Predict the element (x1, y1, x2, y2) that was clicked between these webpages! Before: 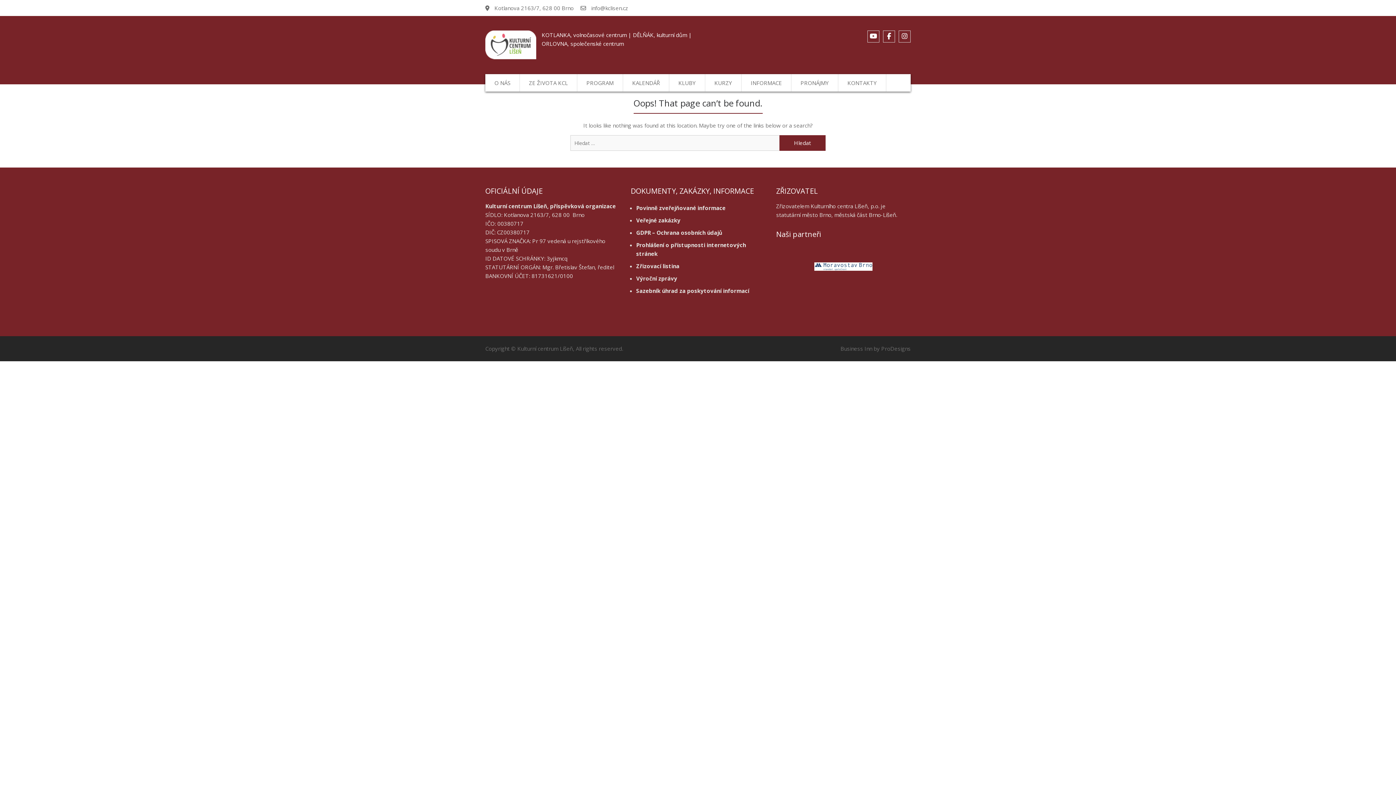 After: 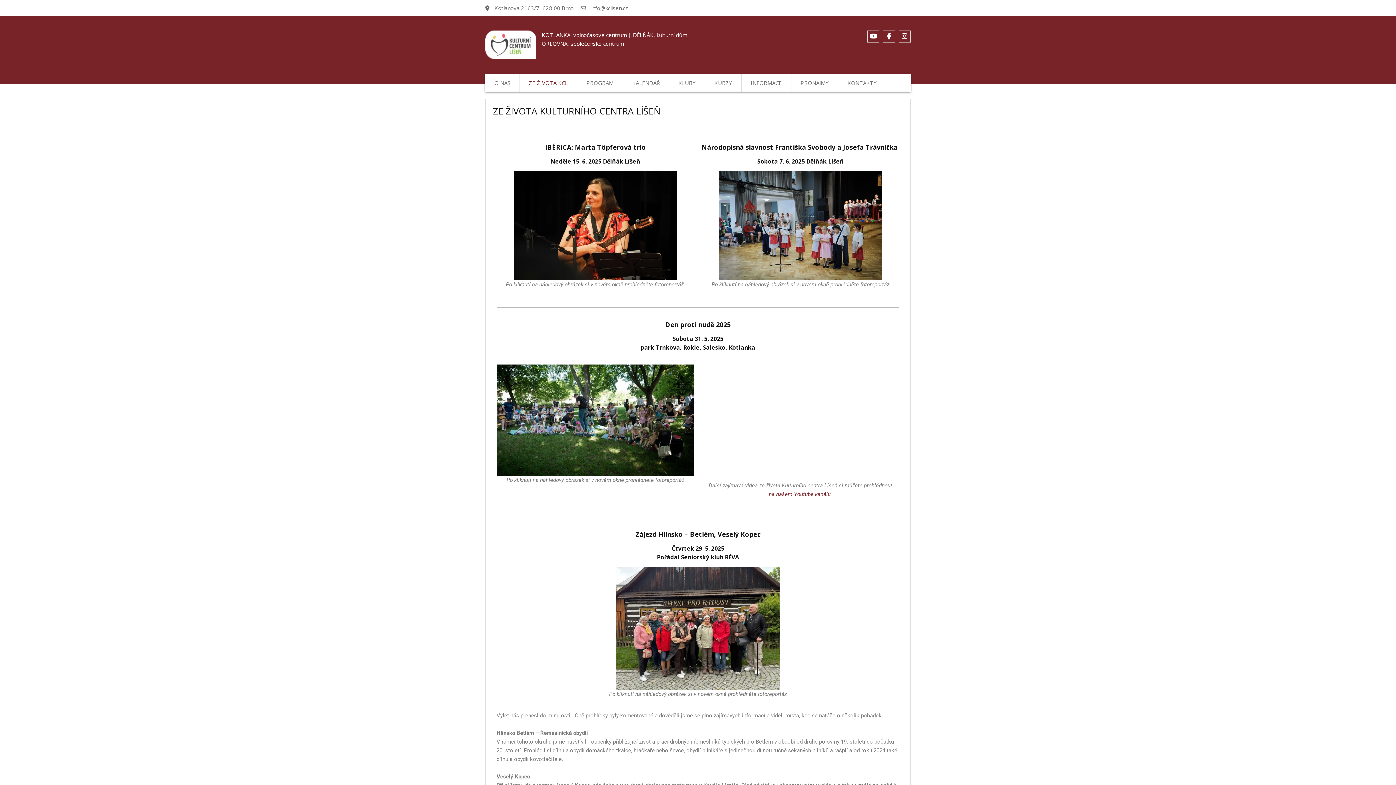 Action: label: ZE ŽIVOTA KCL bbox: (520, 74, 577, 91)